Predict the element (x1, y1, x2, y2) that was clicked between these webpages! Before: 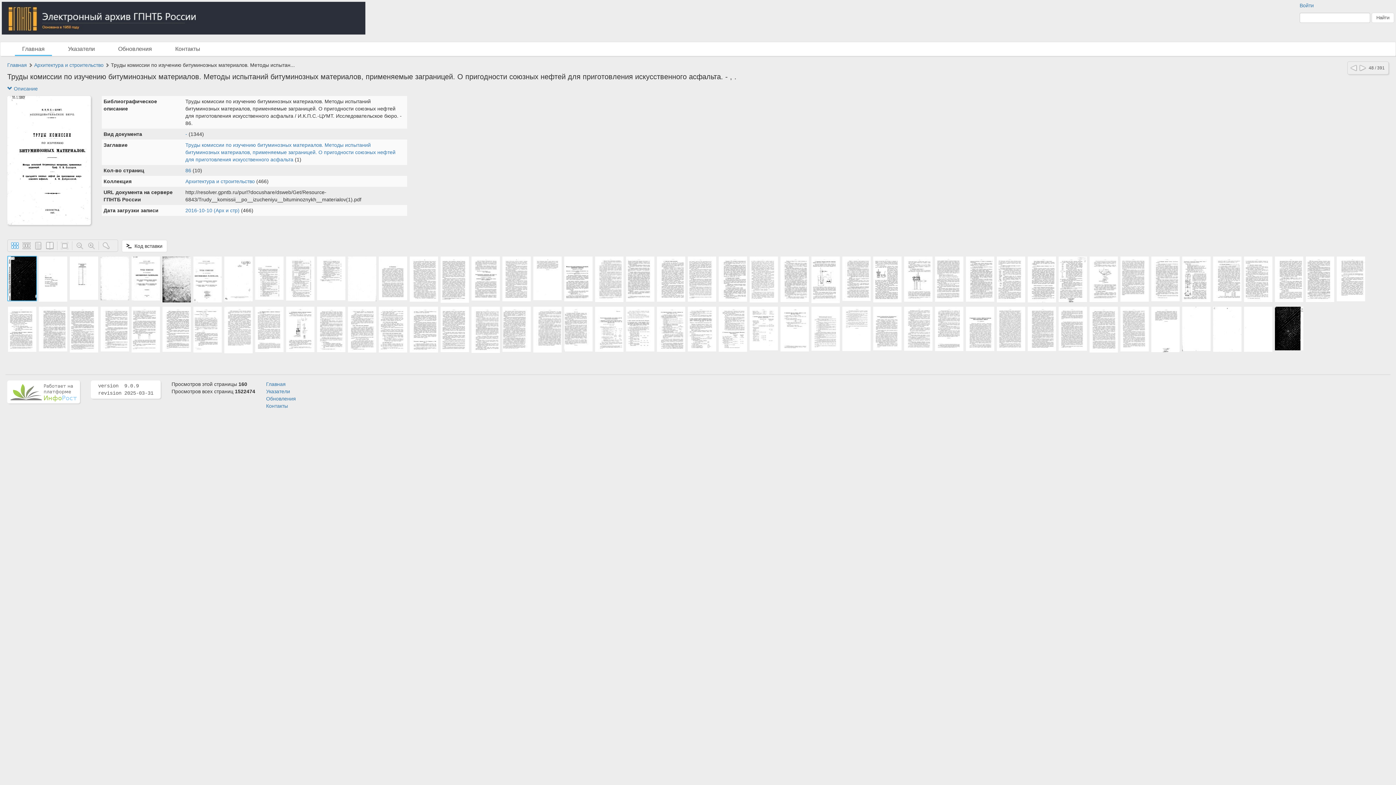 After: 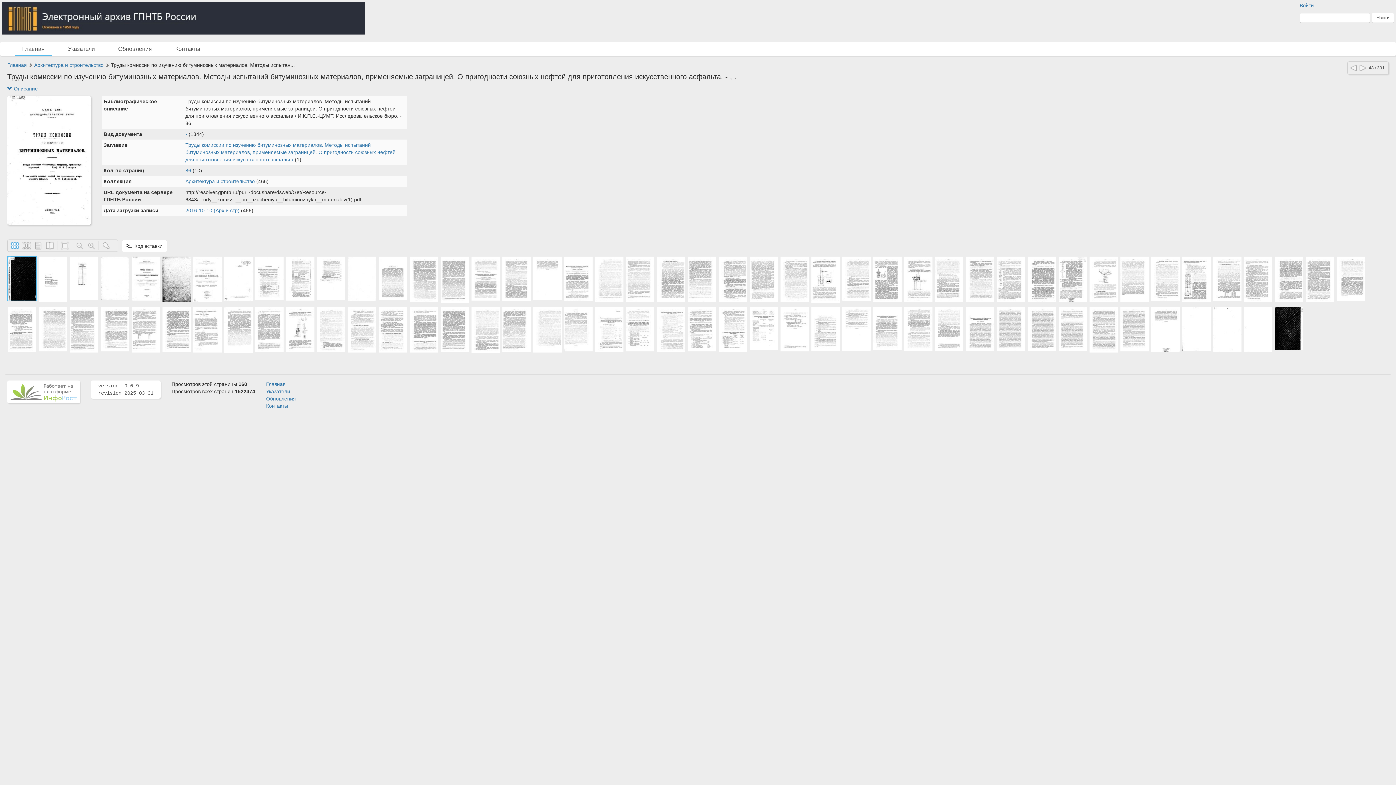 Action: bbox: (7, 388, 80, 394)